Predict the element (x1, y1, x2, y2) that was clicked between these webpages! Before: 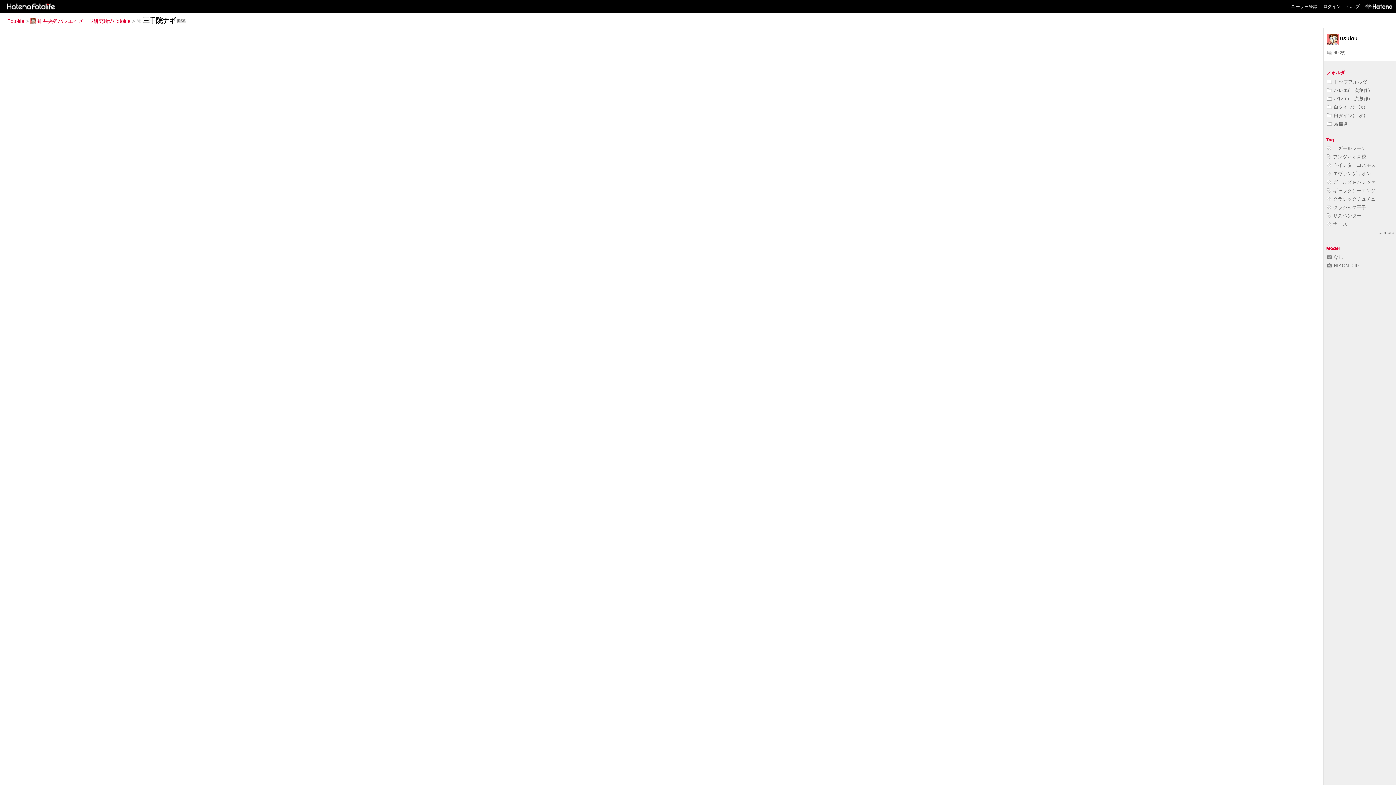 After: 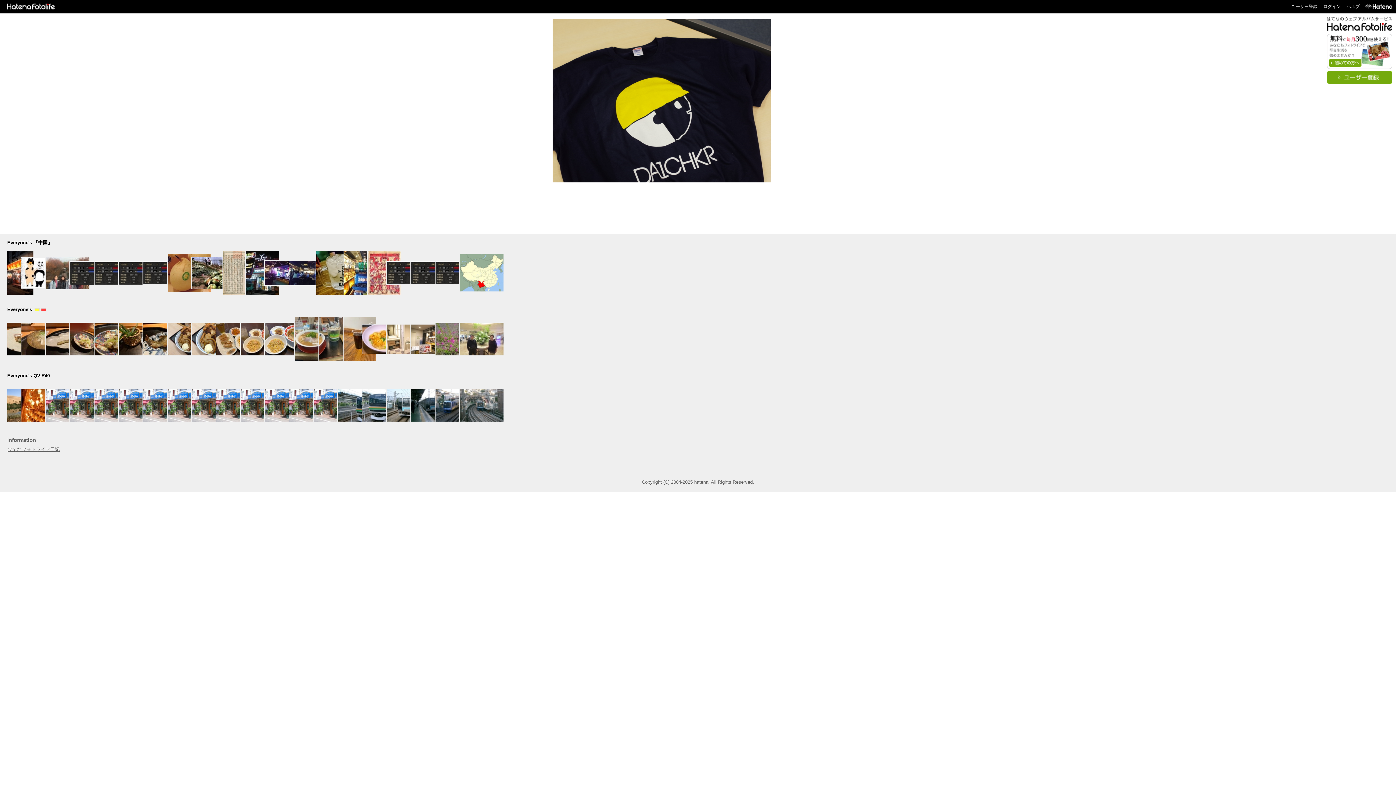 Action: label: Fotolife bbox: (7, 18, 24, 24)